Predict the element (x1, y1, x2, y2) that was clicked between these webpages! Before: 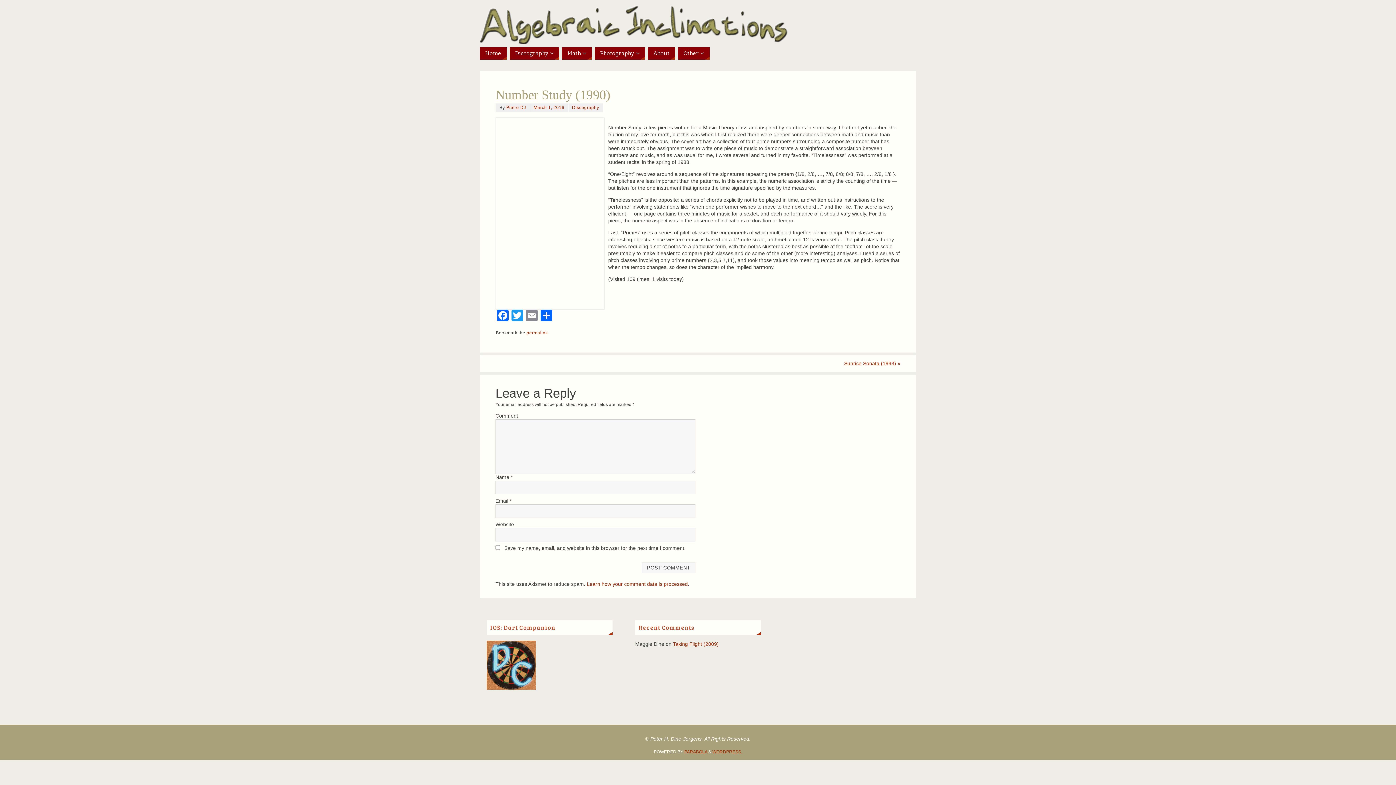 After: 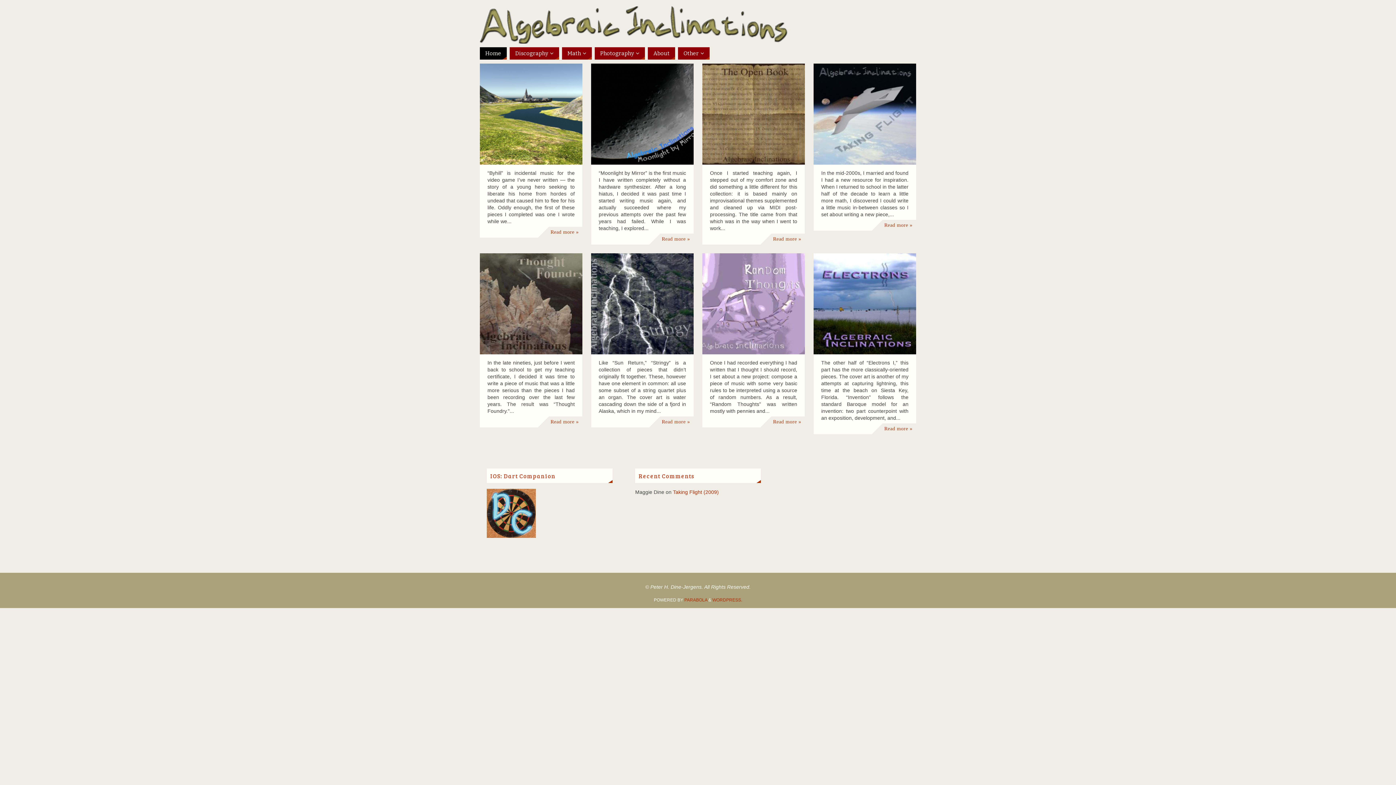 Action: label: Home bbox: (480, 47, 506, 59)